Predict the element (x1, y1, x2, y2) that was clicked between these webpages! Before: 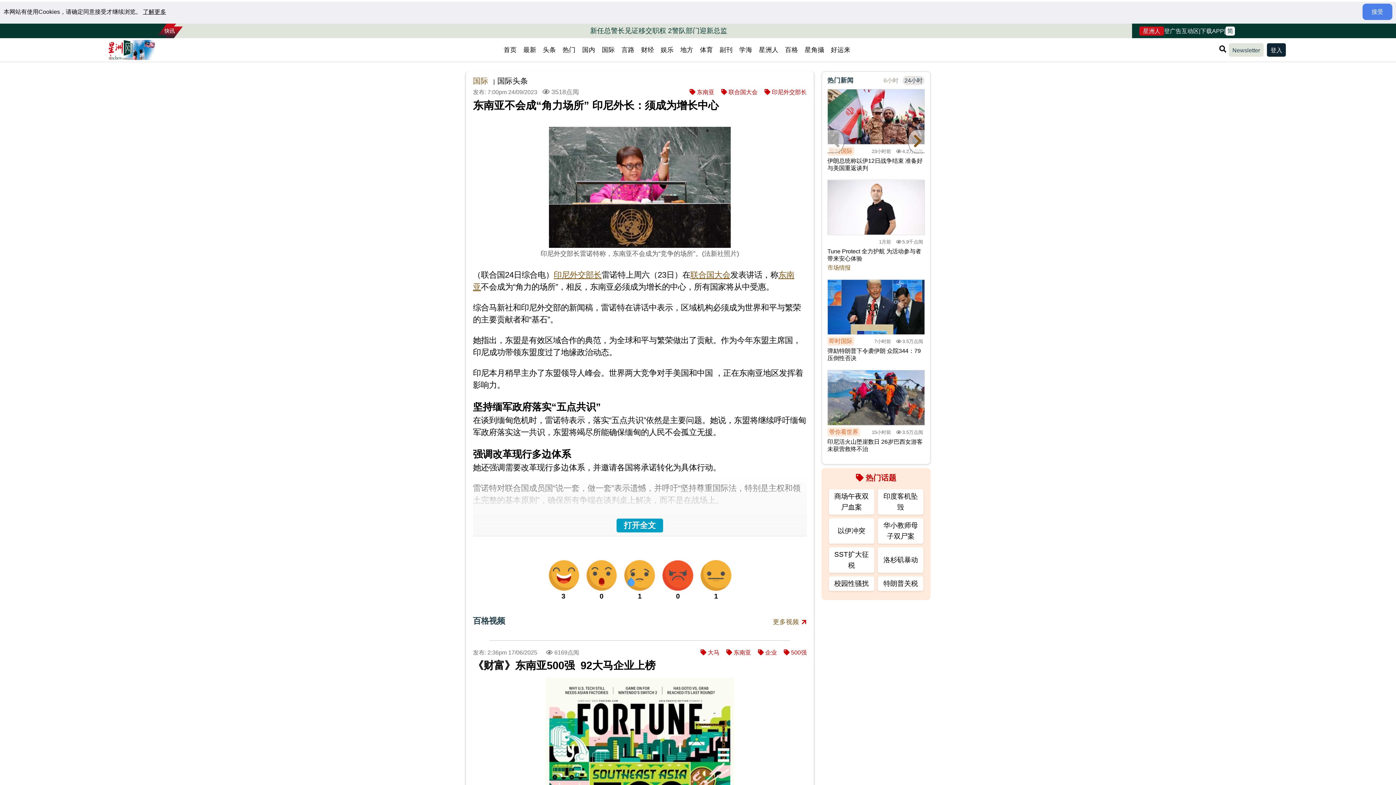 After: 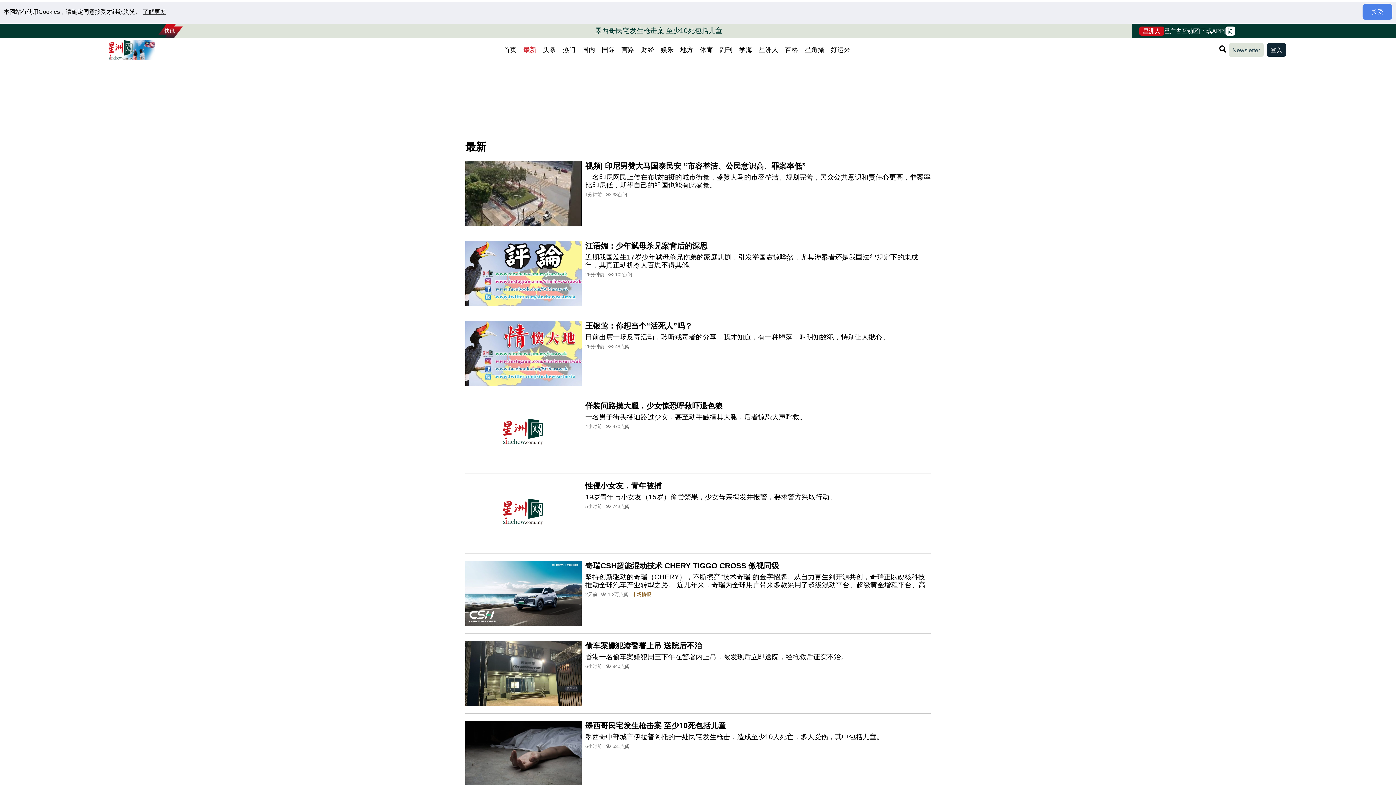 Action: label: 最新 bbox: (520, 43, 539, 56)